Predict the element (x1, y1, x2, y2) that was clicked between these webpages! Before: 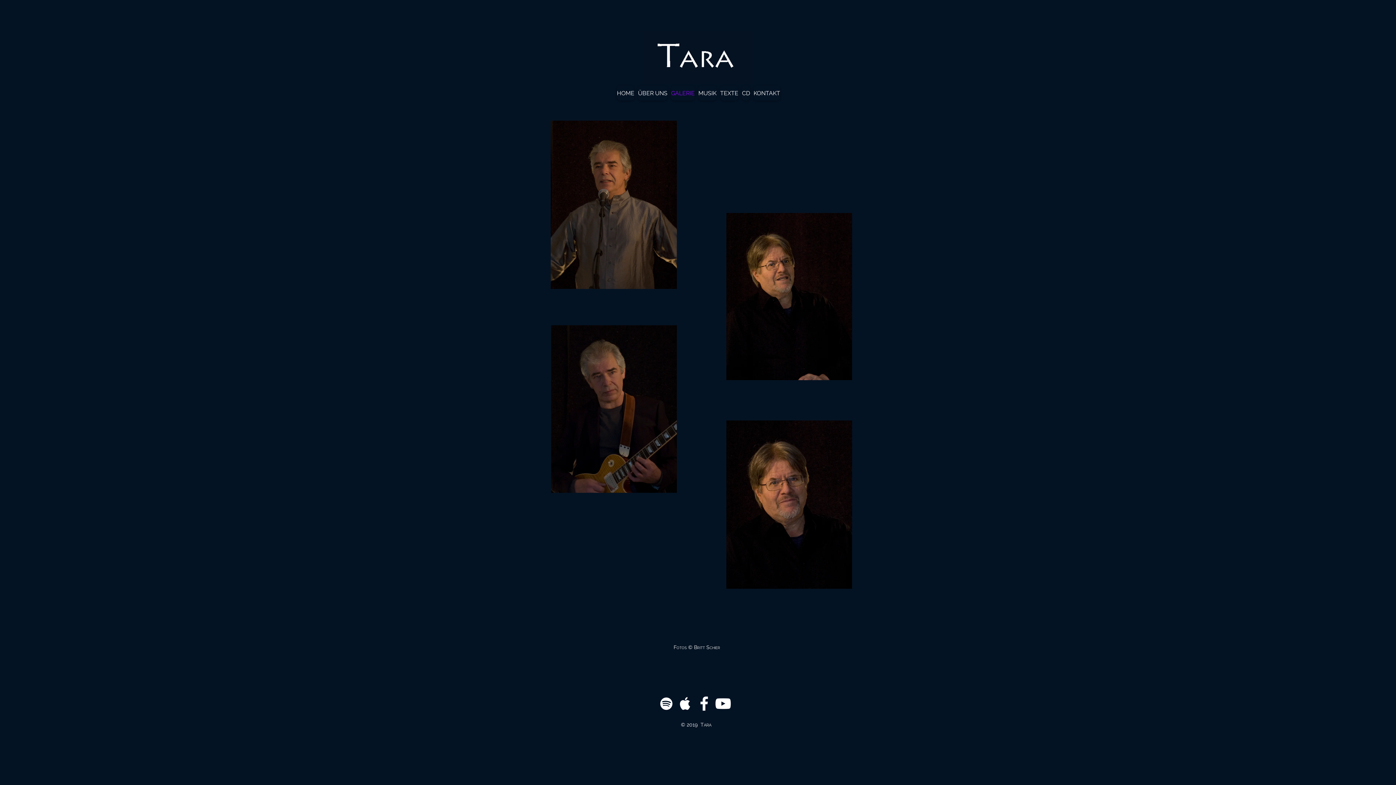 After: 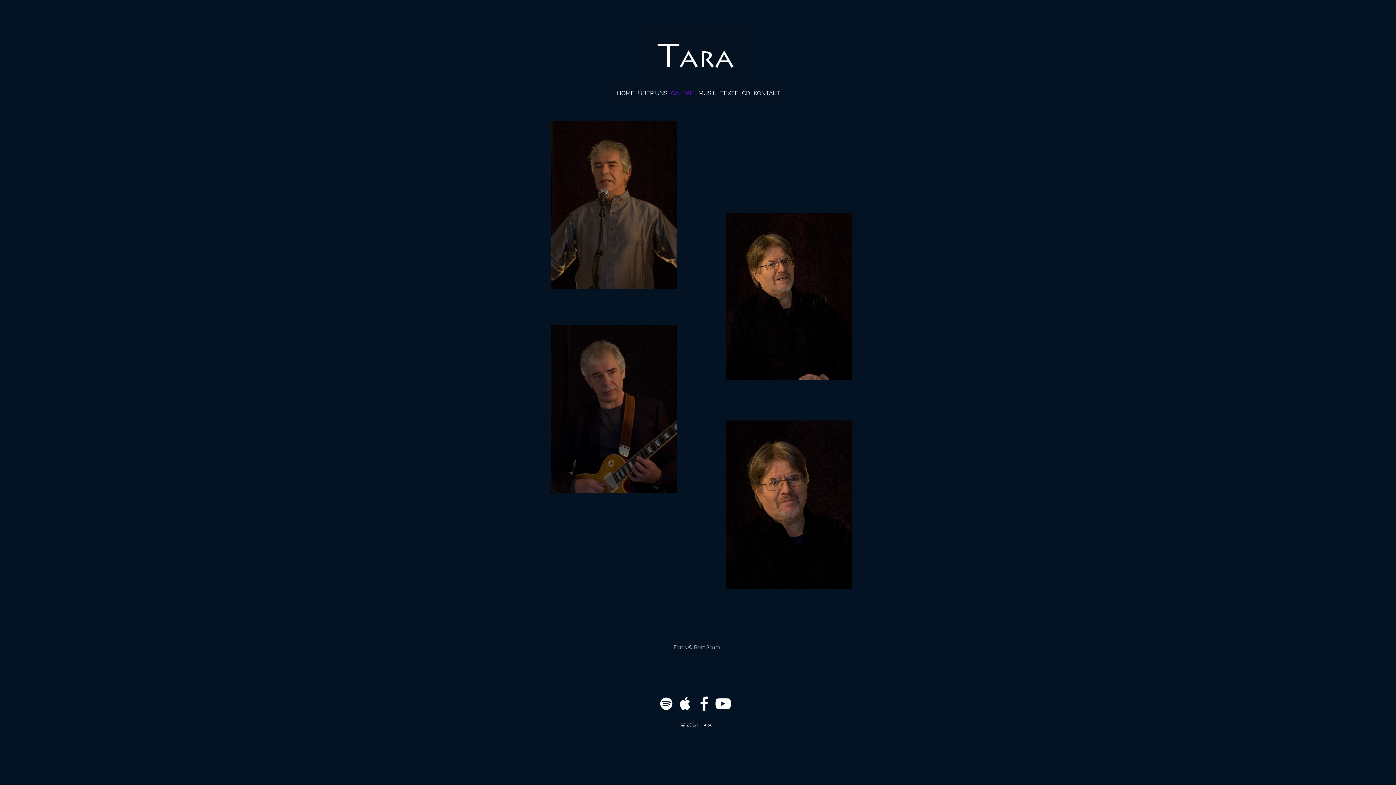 Action: label: GALERIE bbox: (671, 85, 694, 100)